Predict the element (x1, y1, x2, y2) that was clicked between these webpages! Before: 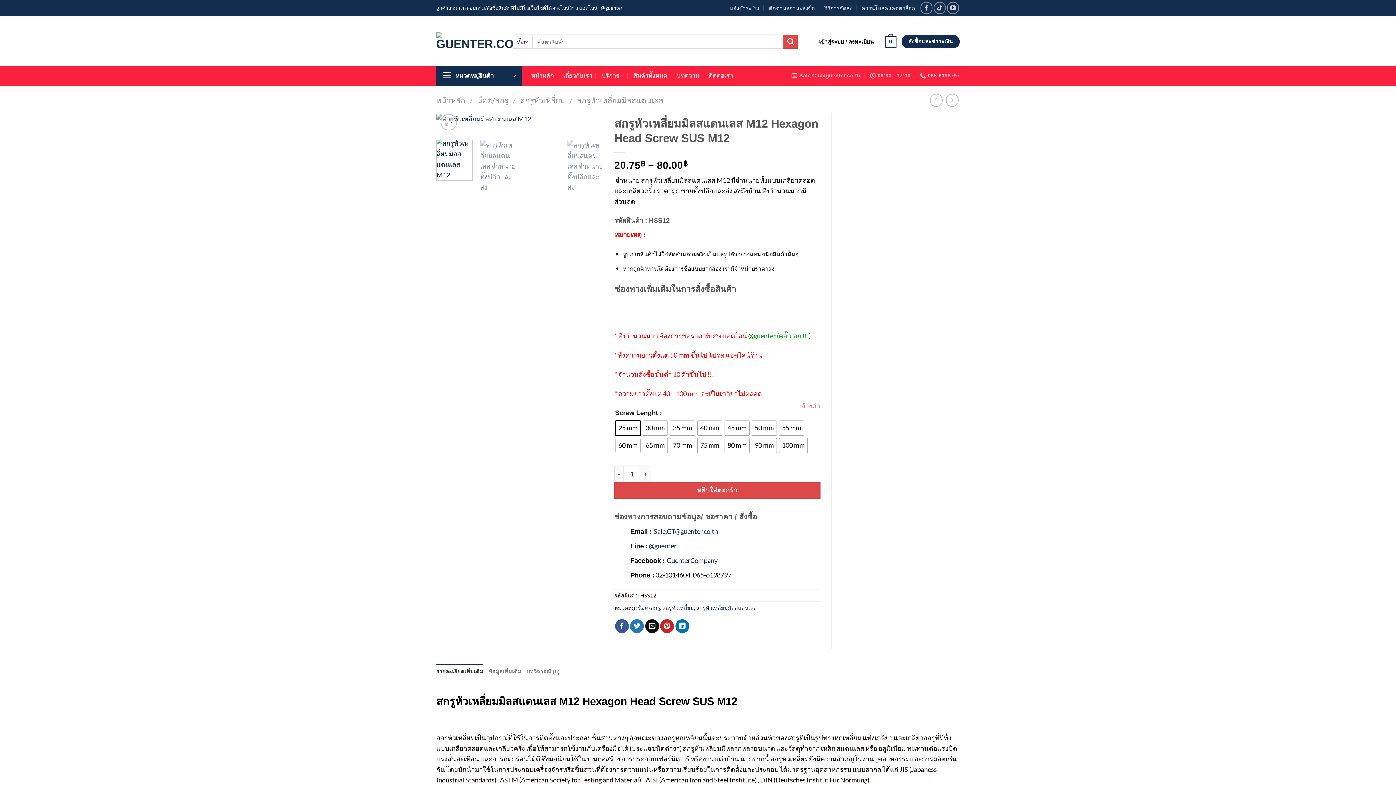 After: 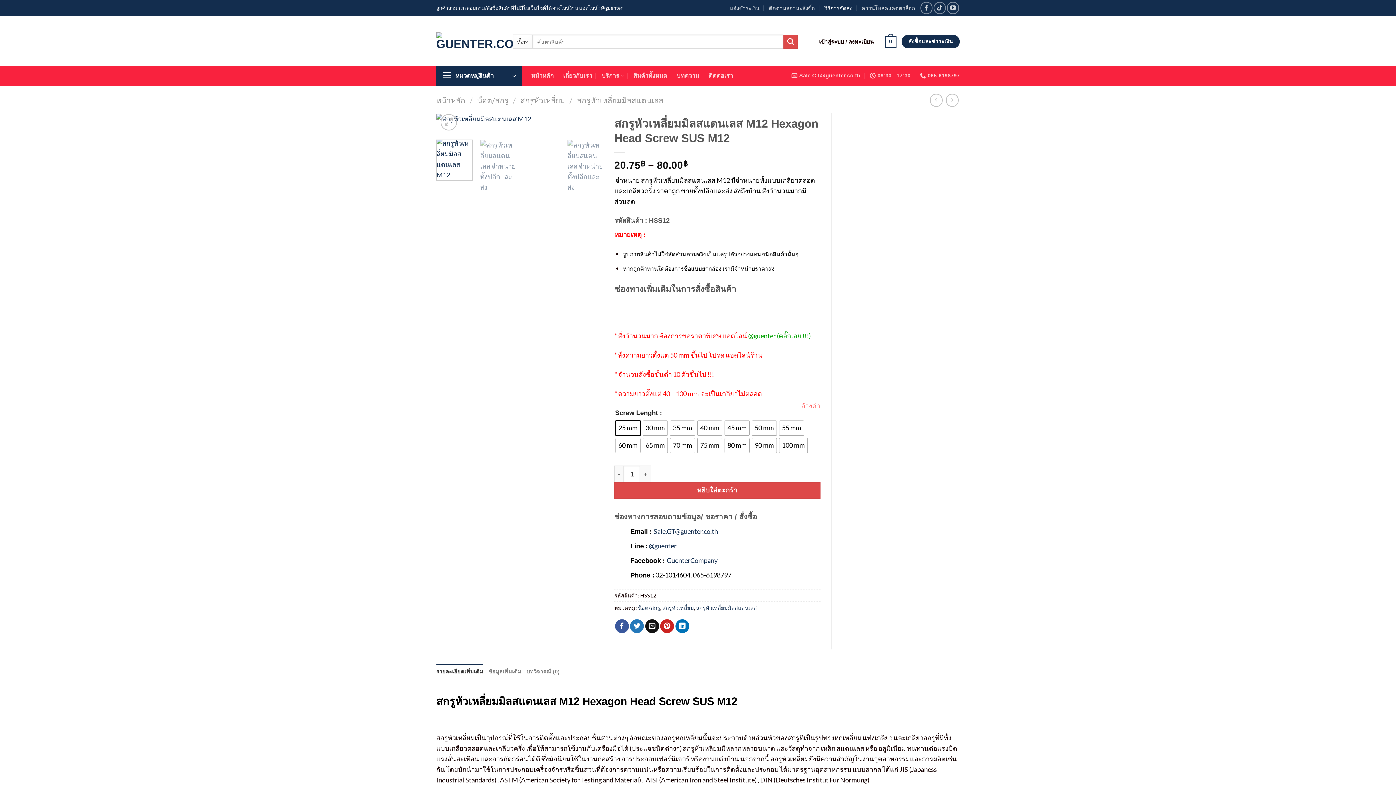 Action: bbox: (824, 0, 852, 16) label: วิธีการจัดส่ง